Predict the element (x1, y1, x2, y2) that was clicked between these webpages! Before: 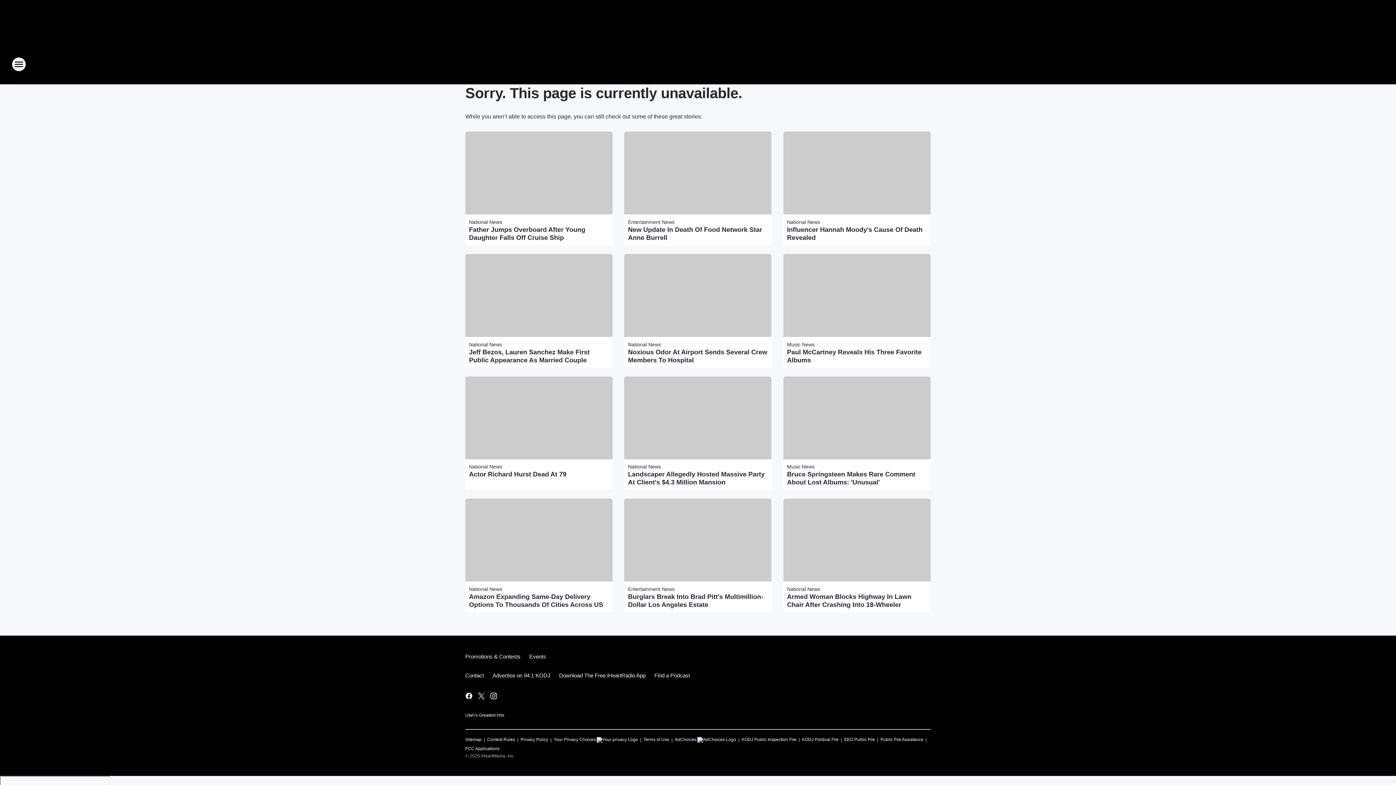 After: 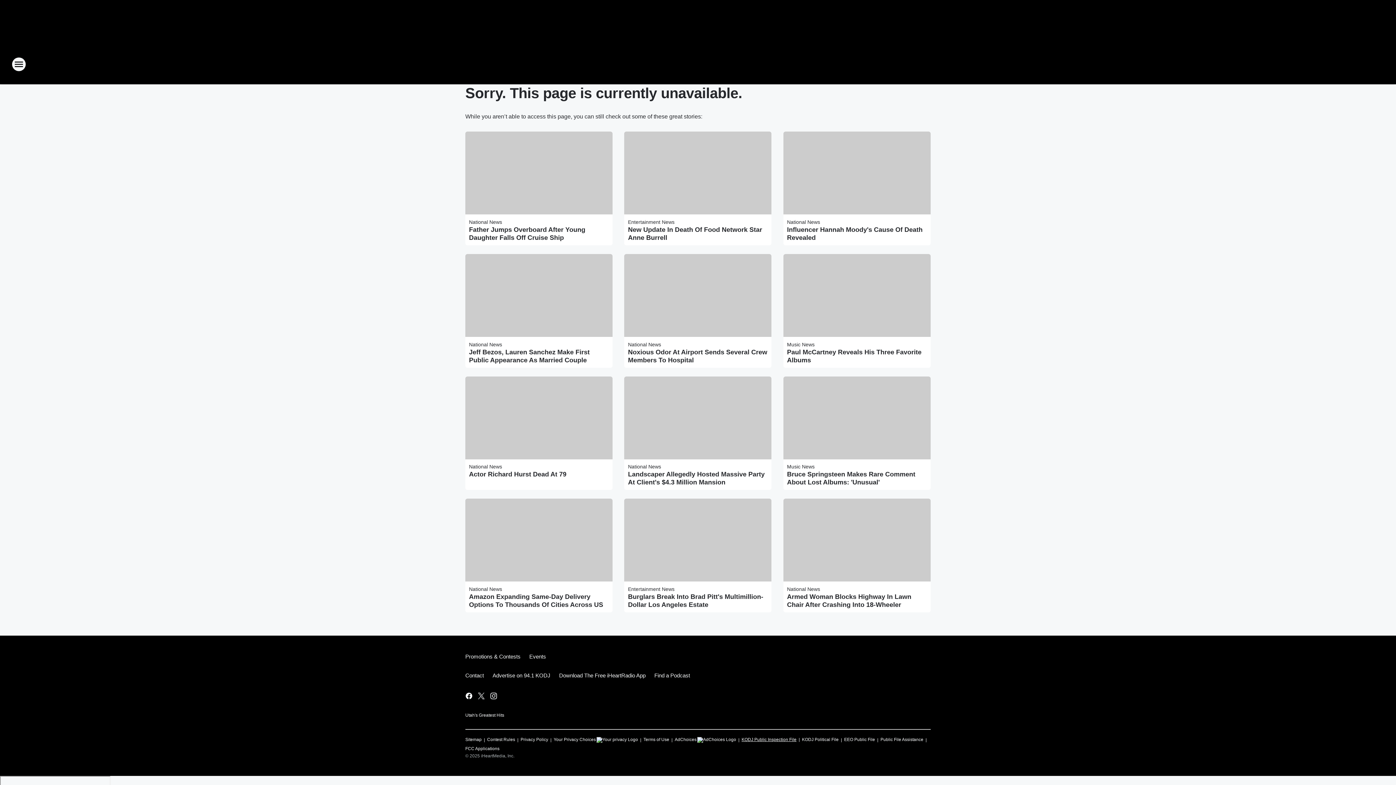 Action: bbox: (741, 734, 796, 742) label: KODJ Public Inspection File